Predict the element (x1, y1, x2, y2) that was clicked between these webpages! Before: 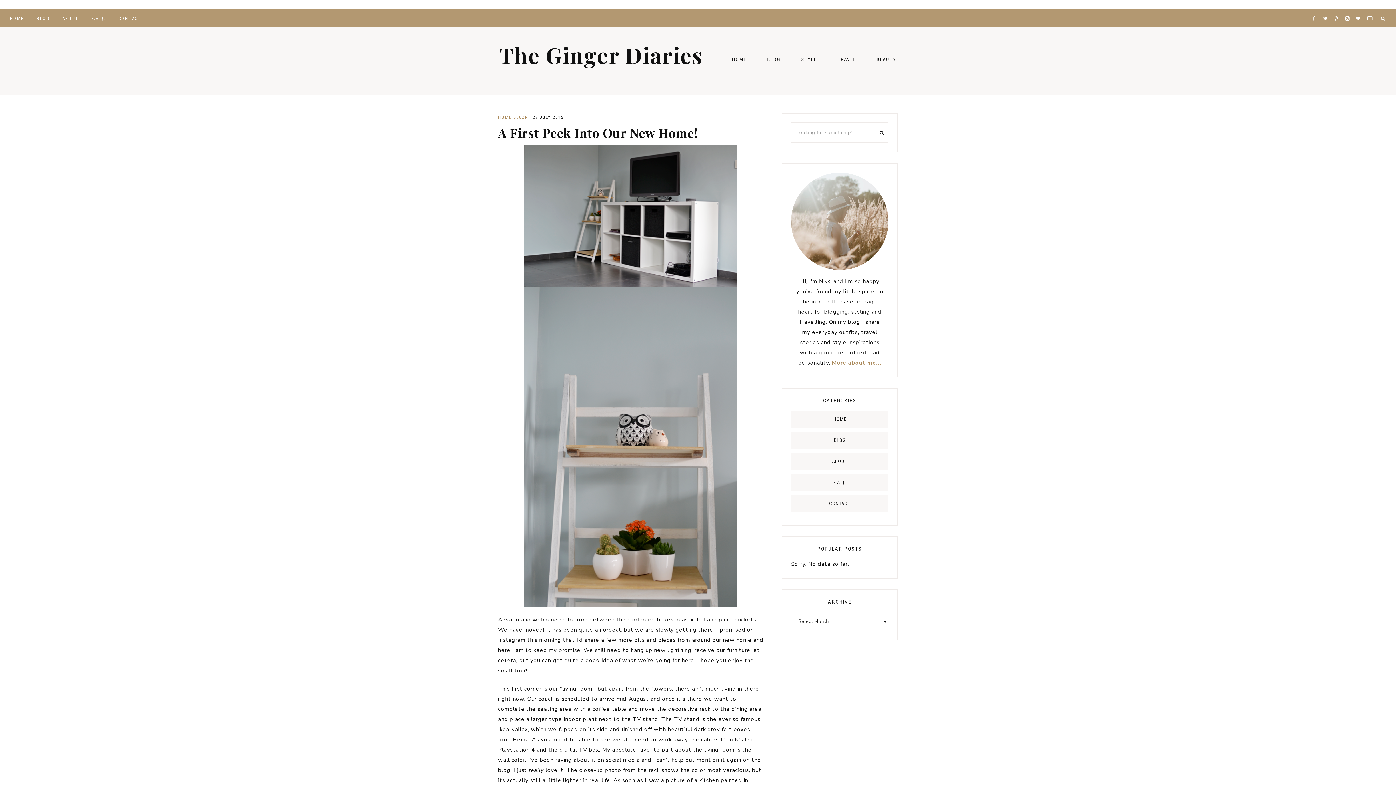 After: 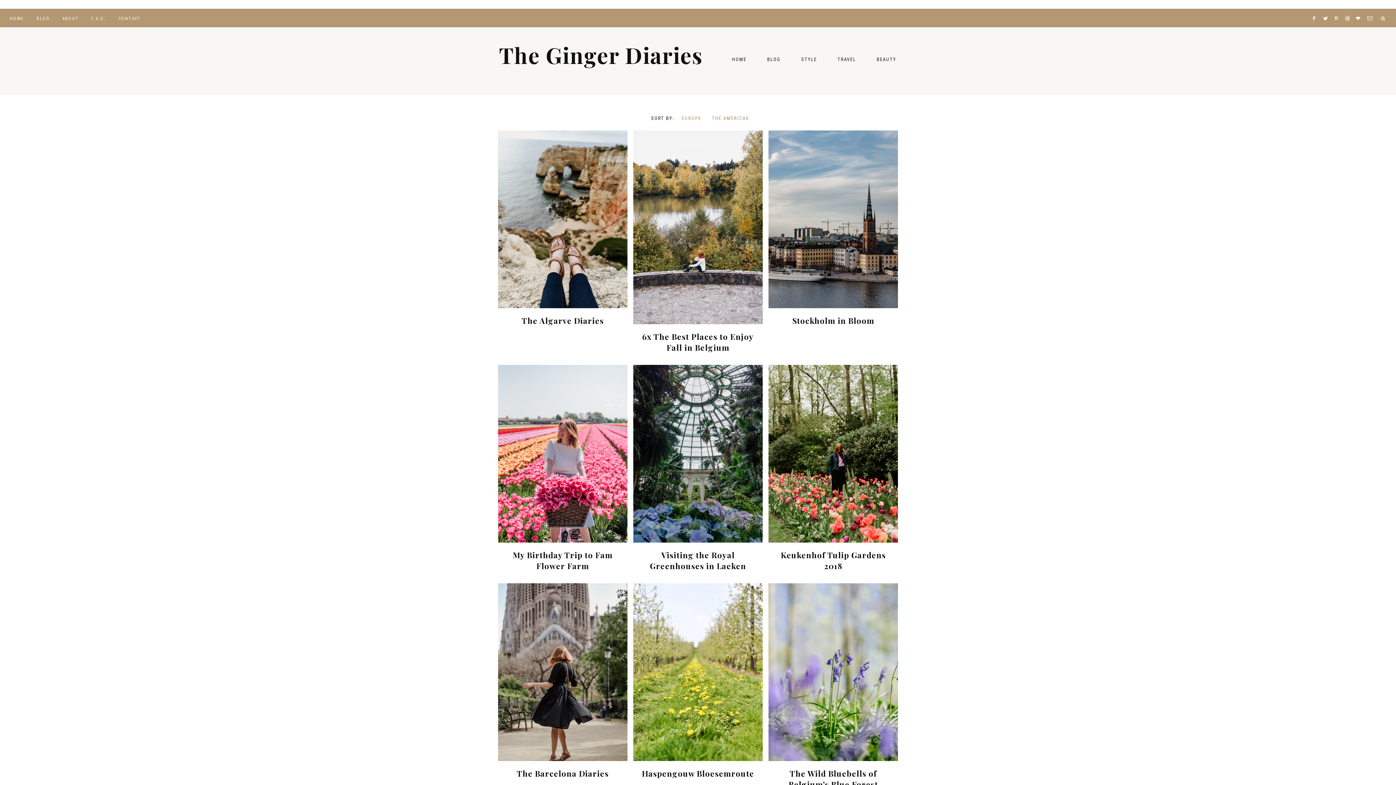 Action: bbox: (828, 49, 865, 69) label: TRAVEL